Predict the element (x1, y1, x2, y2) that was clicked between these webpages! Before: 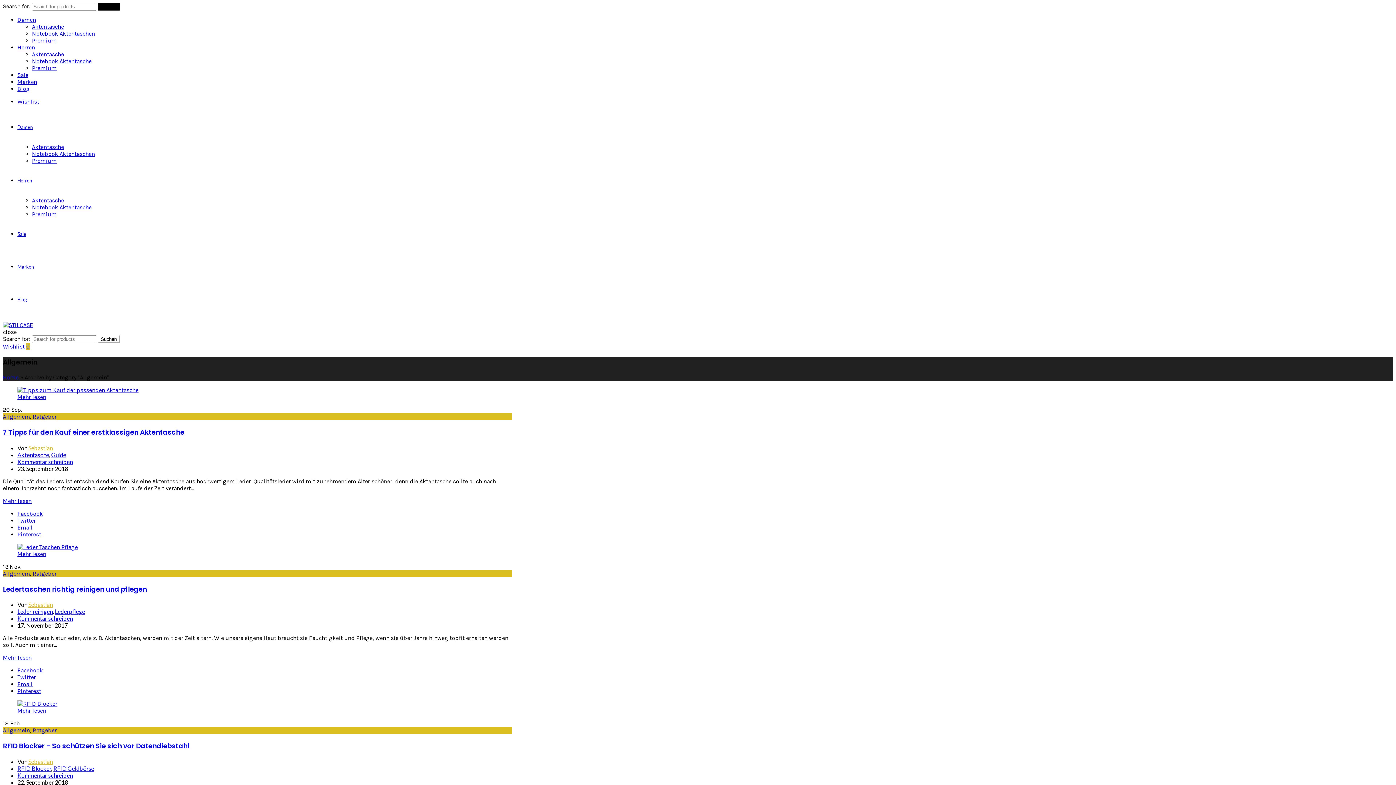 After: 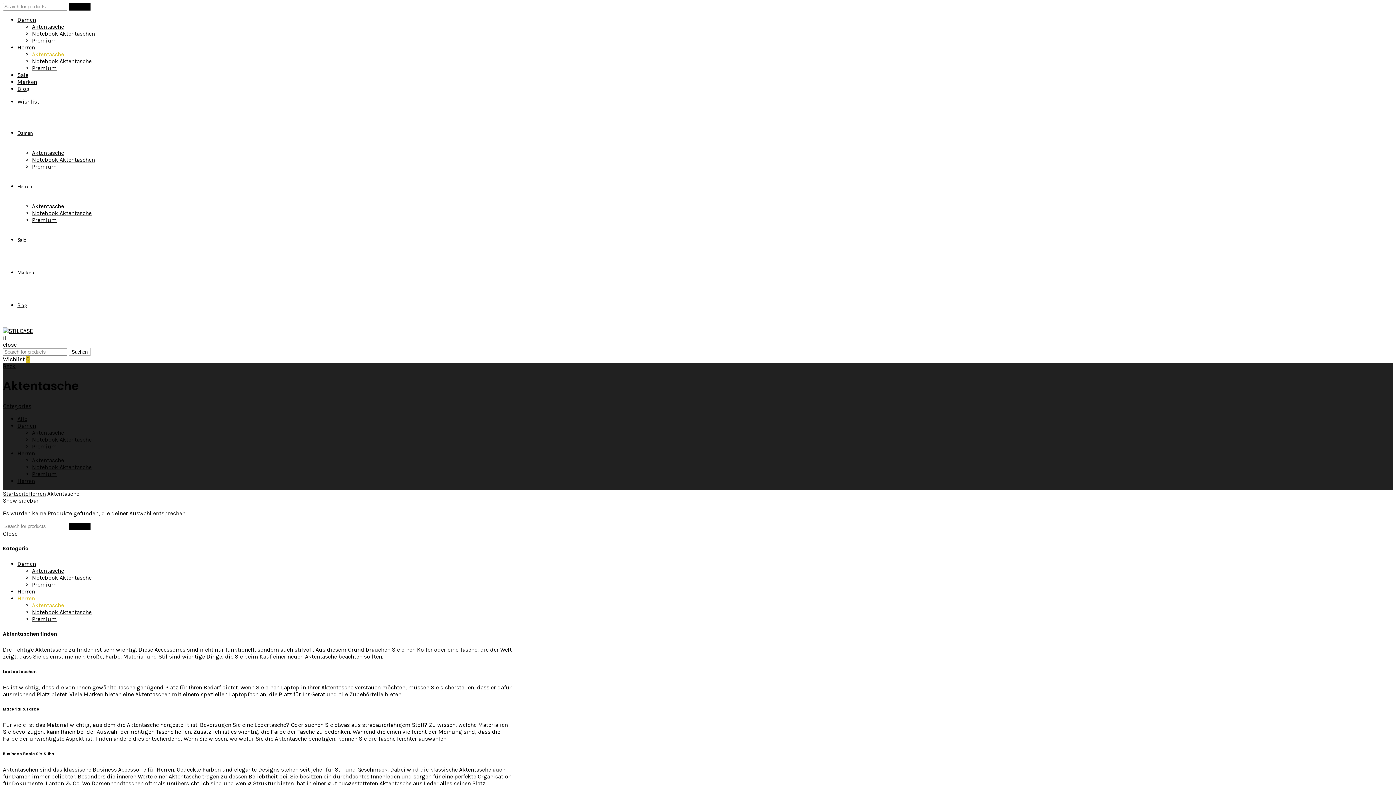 Action: label: Aktentasche bbox: (32, 197, 64, 204)